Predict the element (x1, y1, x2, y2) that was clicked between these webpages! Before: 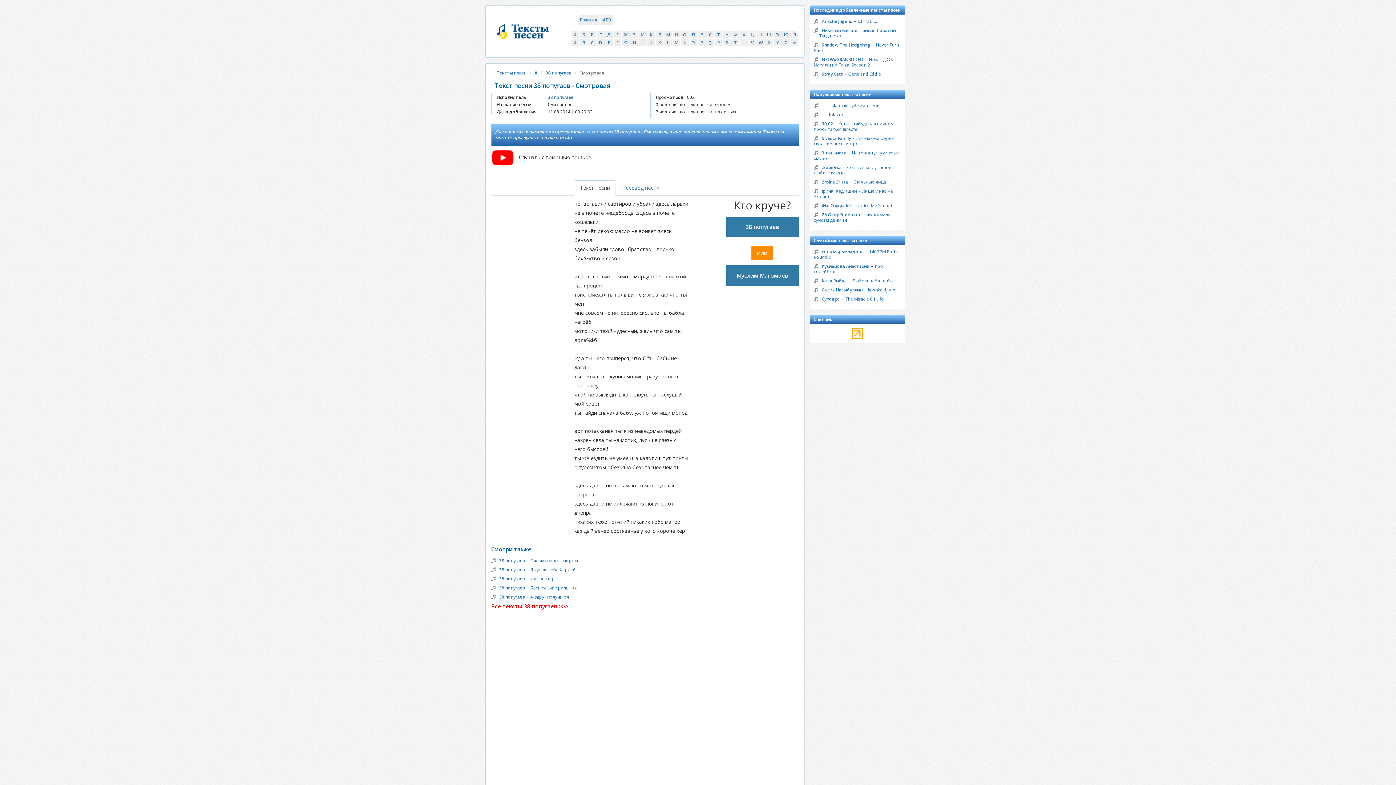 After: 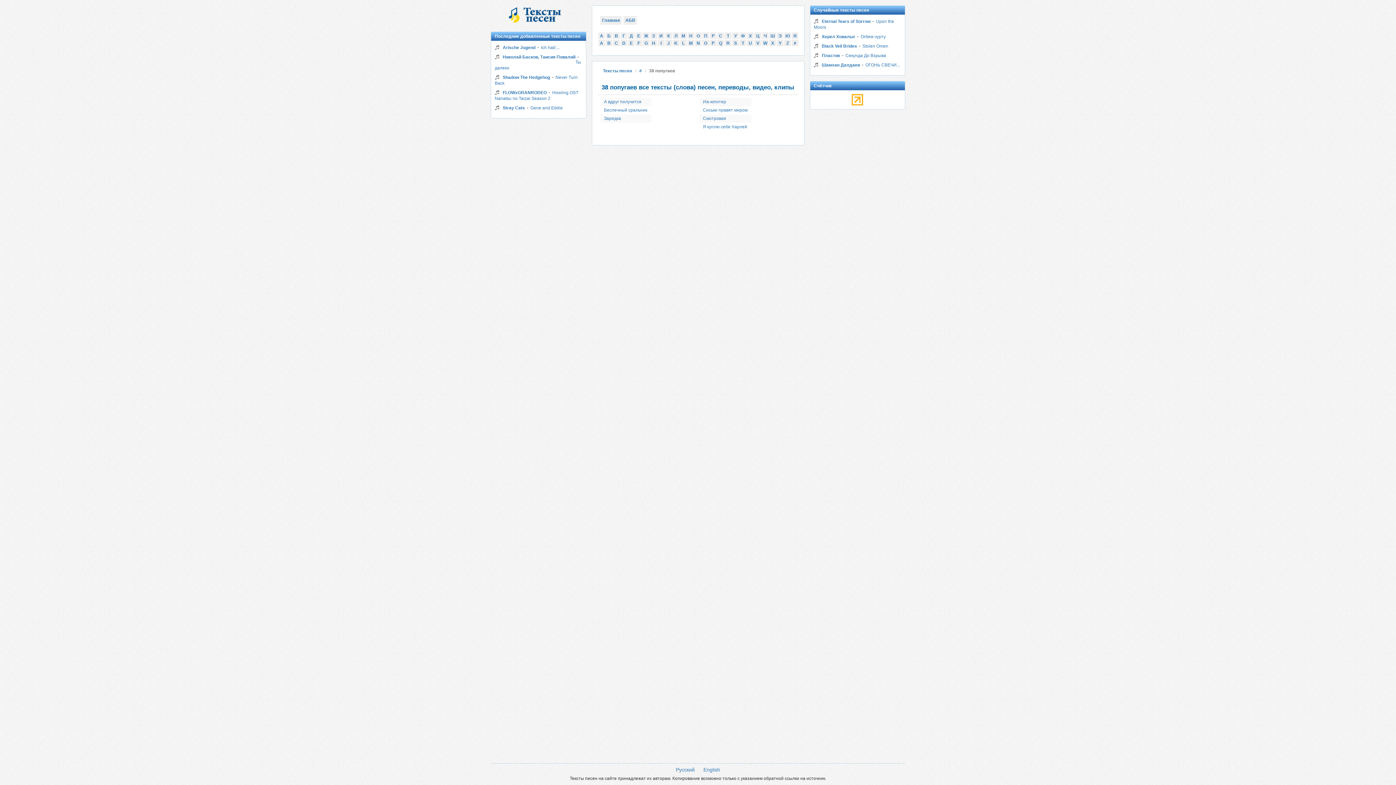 Action: label: 38 попугаев bbox: (545, 69, 571, 76)